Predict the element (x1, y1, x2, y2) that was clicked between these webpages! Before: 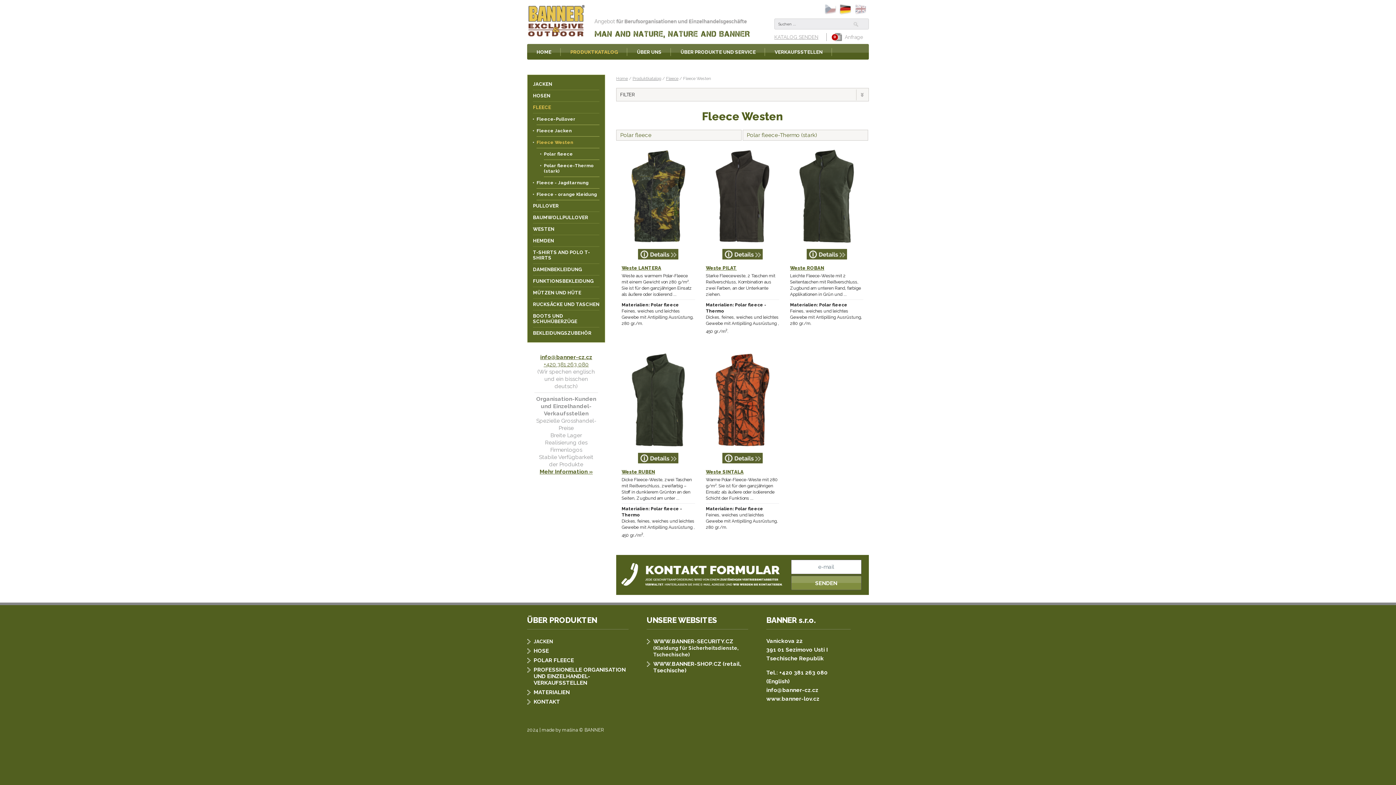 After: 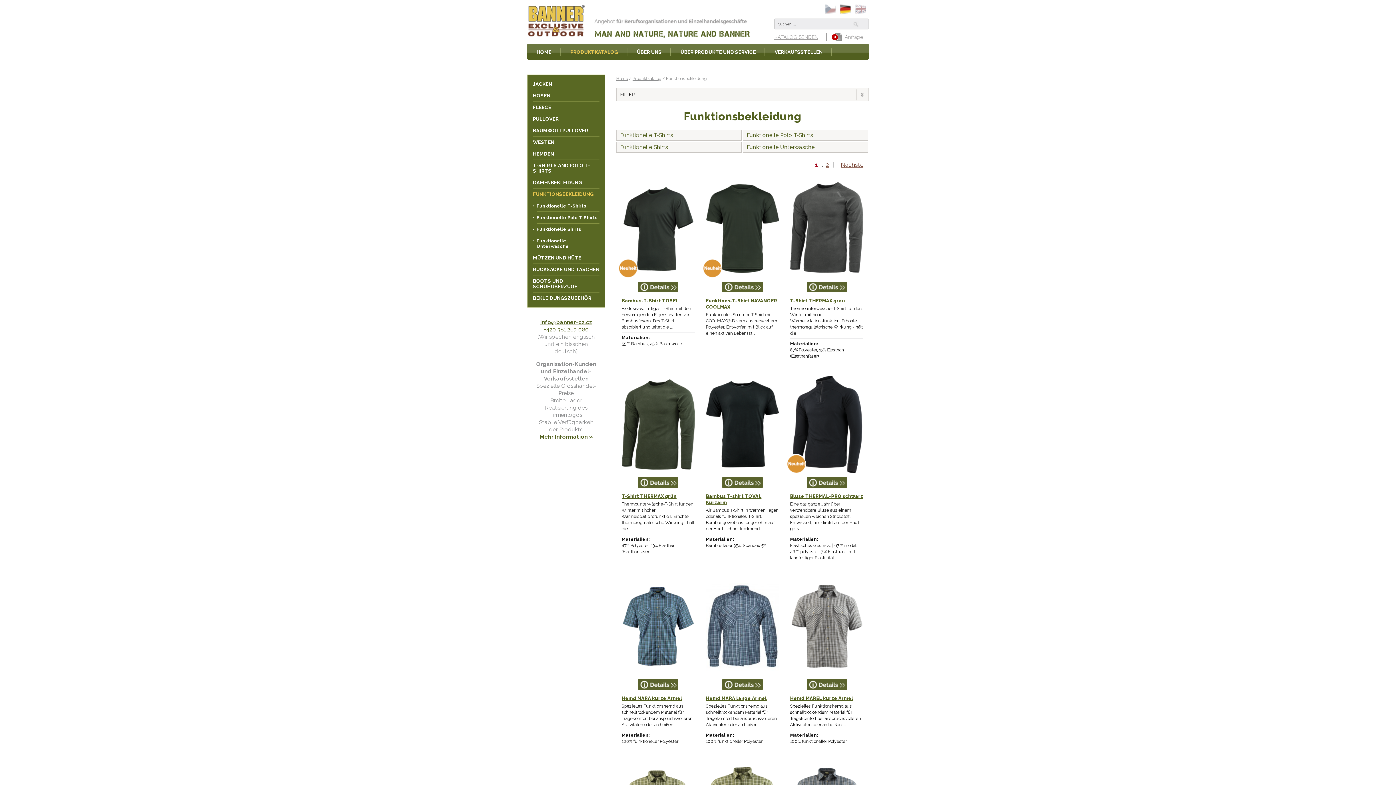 Action: bbox: (533, 275, 599, 287) label: FUNKTIONSBEKLEIDUNG